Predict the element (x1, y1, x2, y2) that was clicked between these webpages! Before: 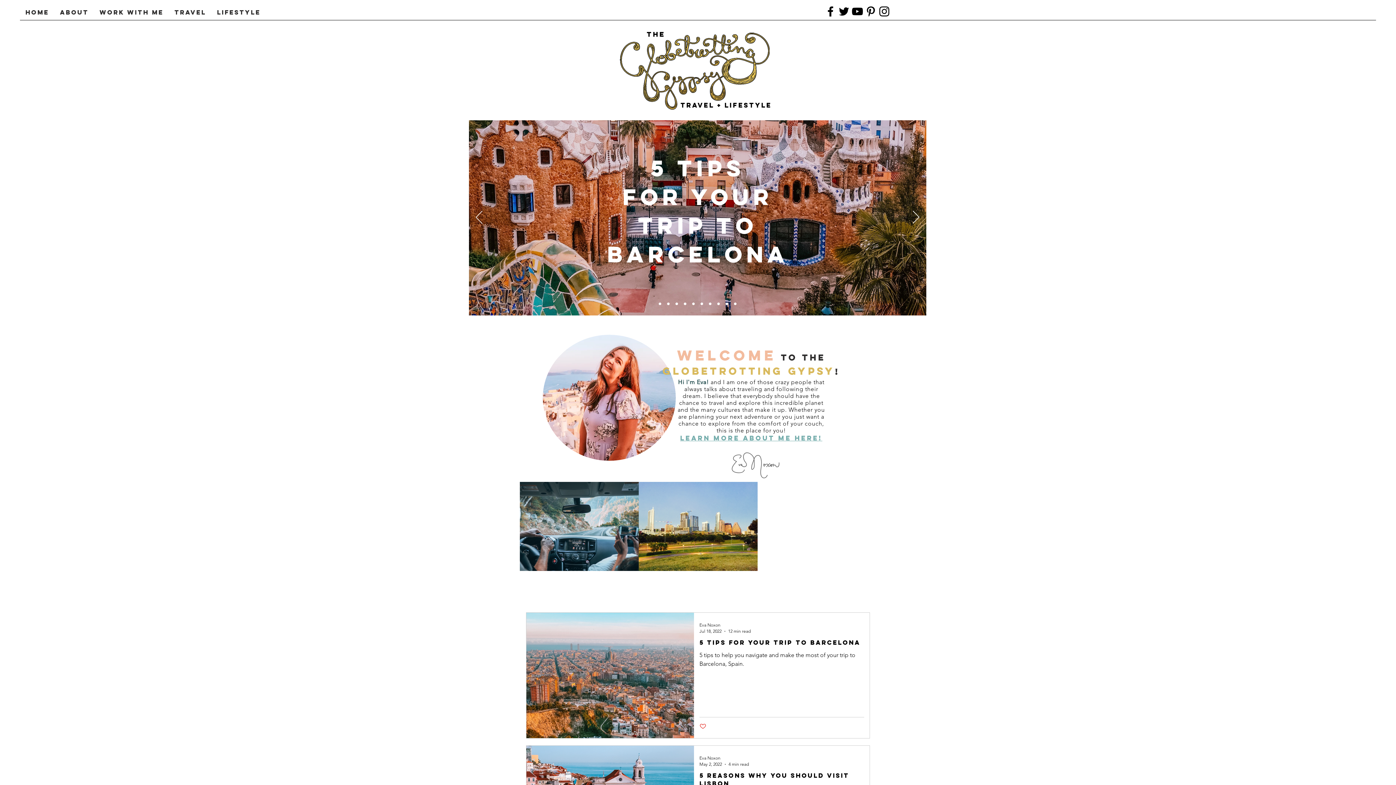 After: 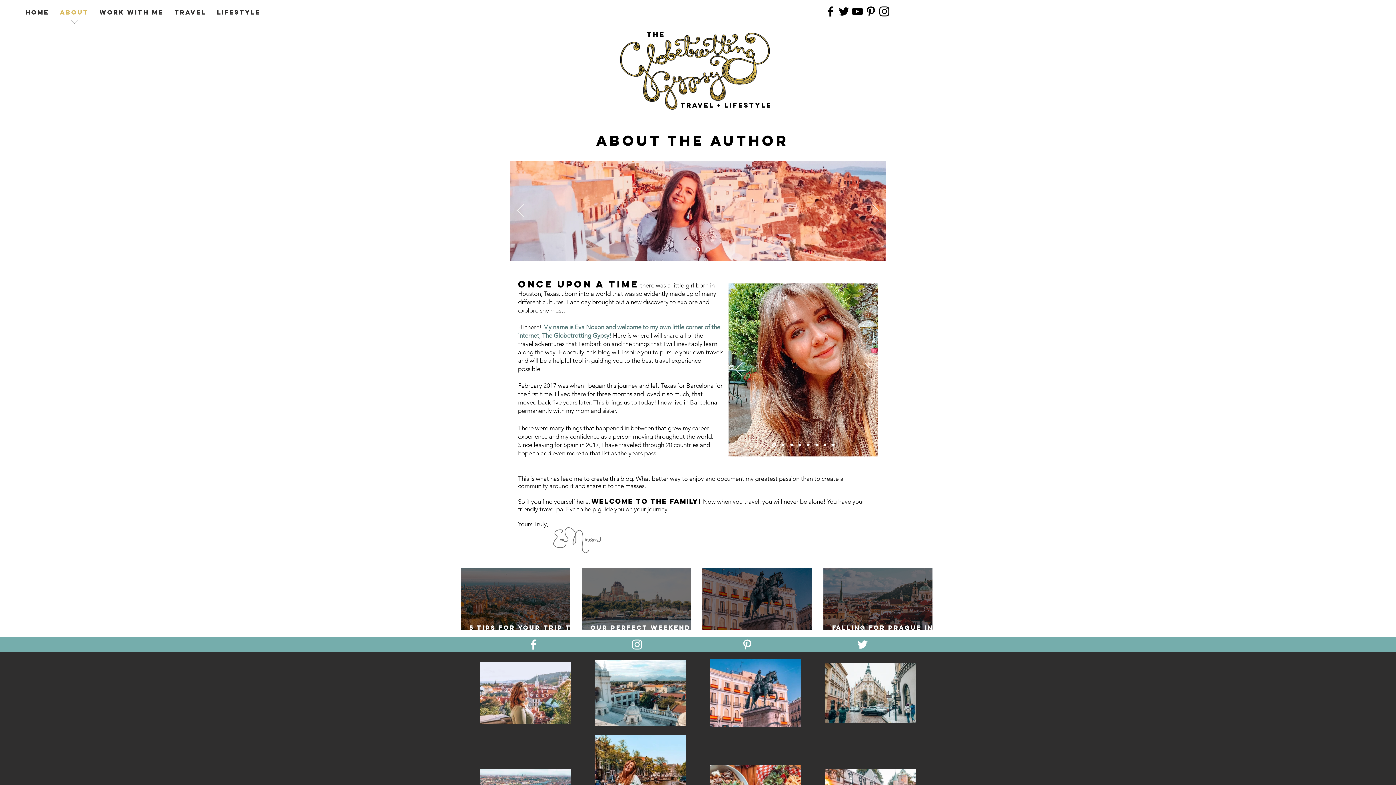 Action: bbox: (680, 434, 822, 442) label: learn more about me here!